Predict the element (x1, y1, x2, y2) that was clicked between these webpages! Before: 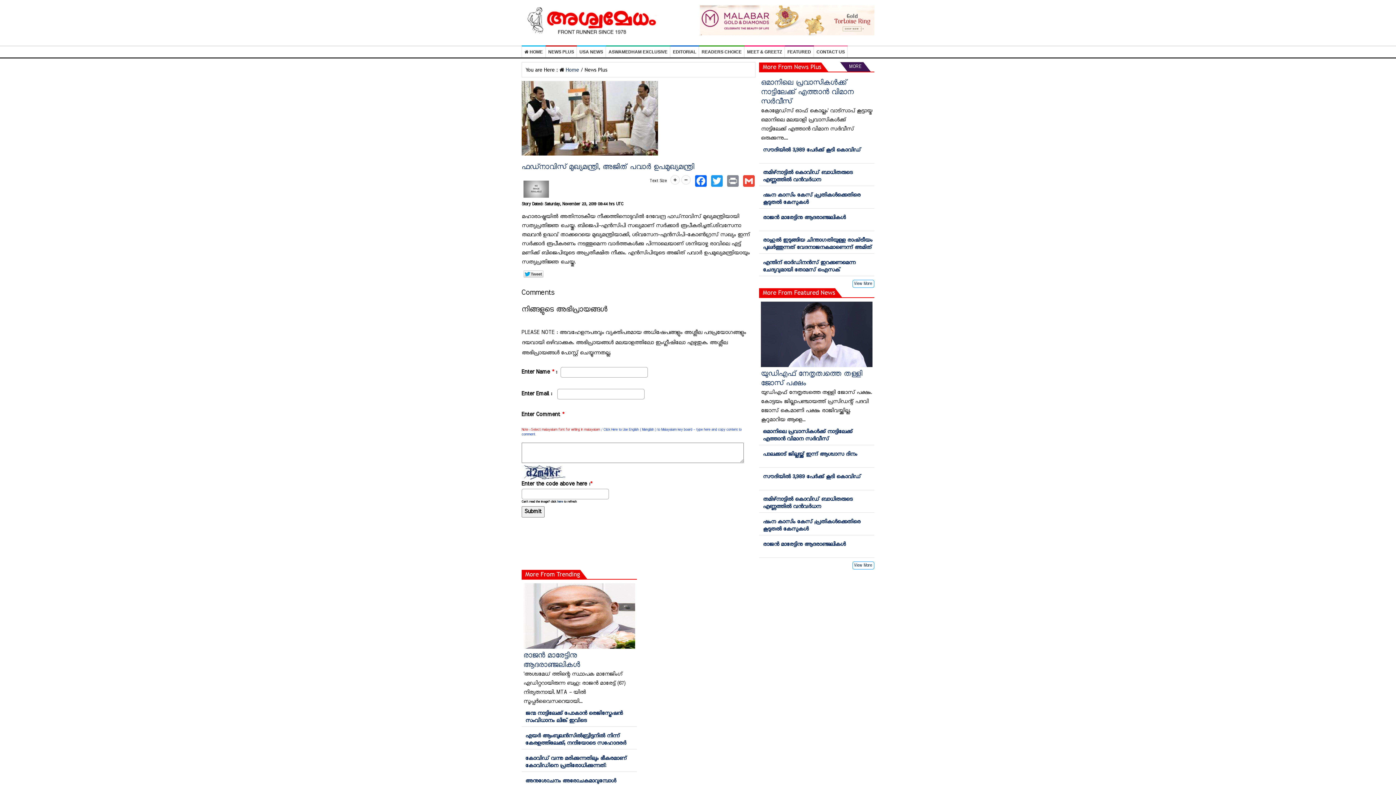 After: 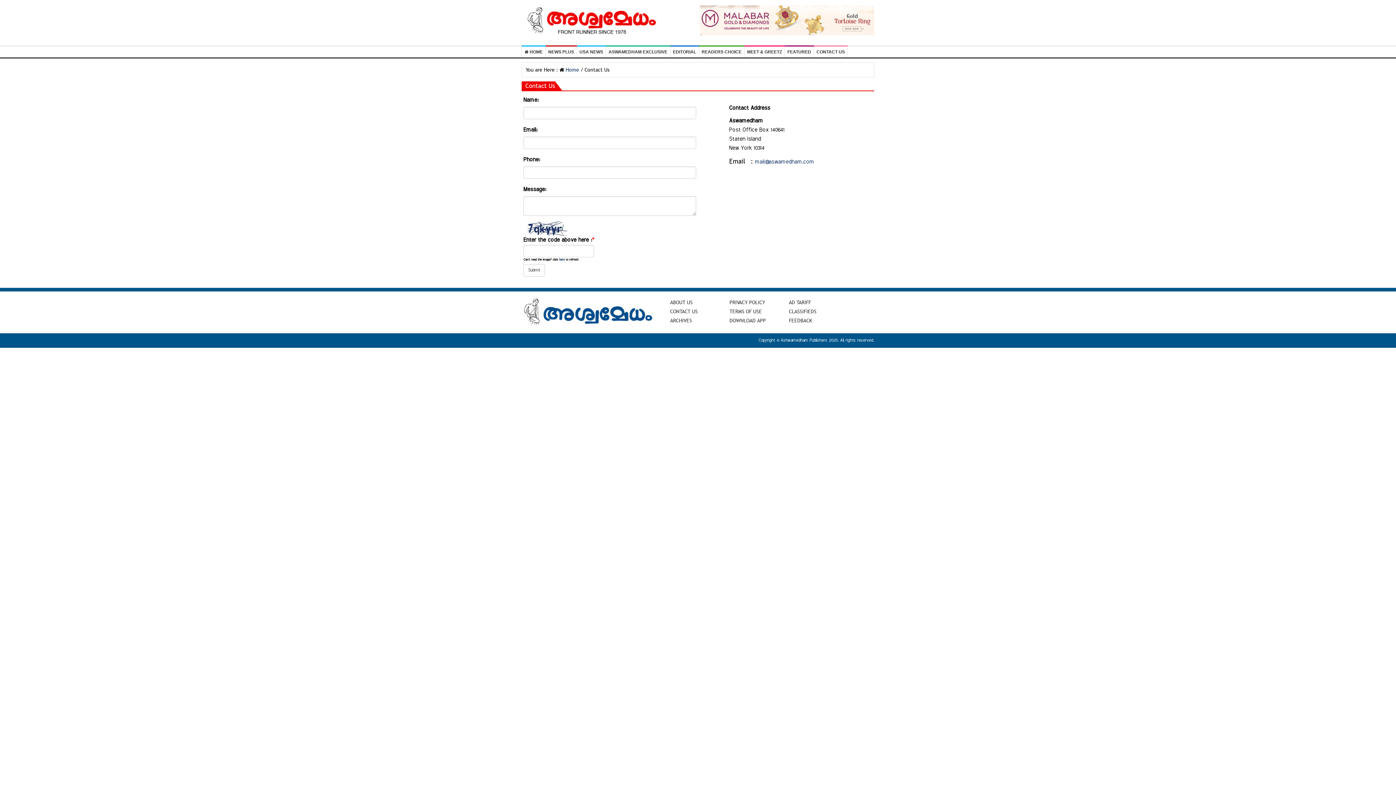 Action: bbox: (814, 46, 848, 57) label: CONTACT US